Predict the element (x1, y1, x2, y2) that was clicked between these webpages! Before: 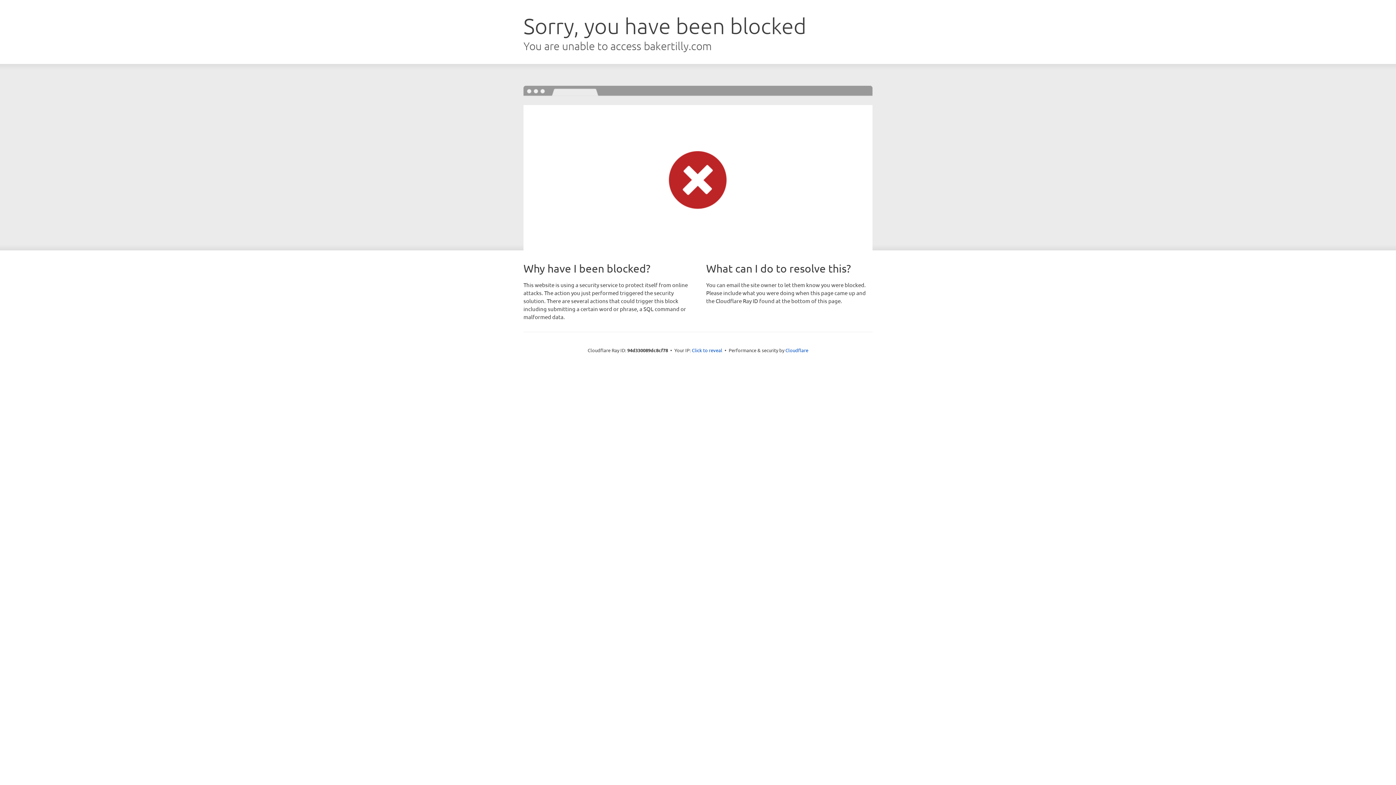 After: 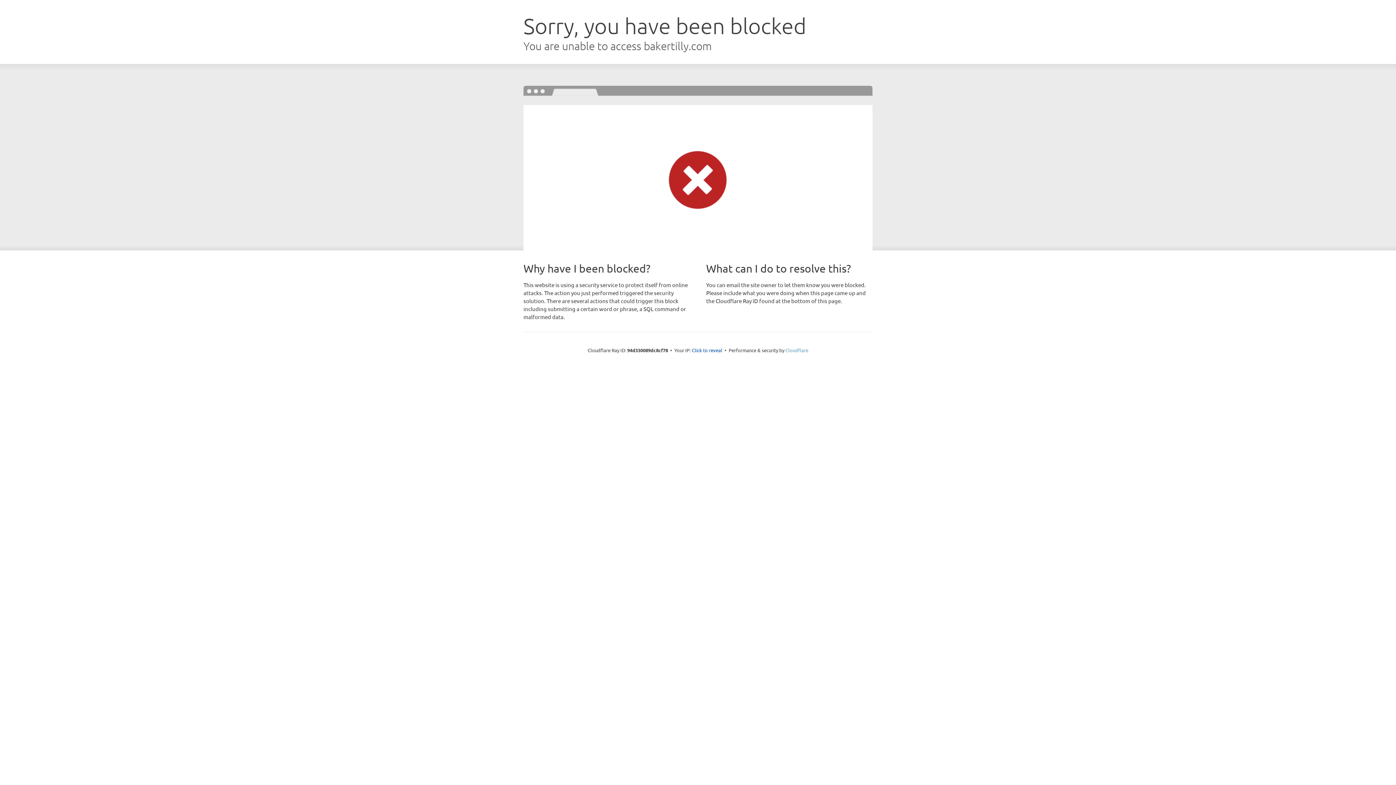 Action: bbox: (785, 347, 808, 353) label: Cloudflare